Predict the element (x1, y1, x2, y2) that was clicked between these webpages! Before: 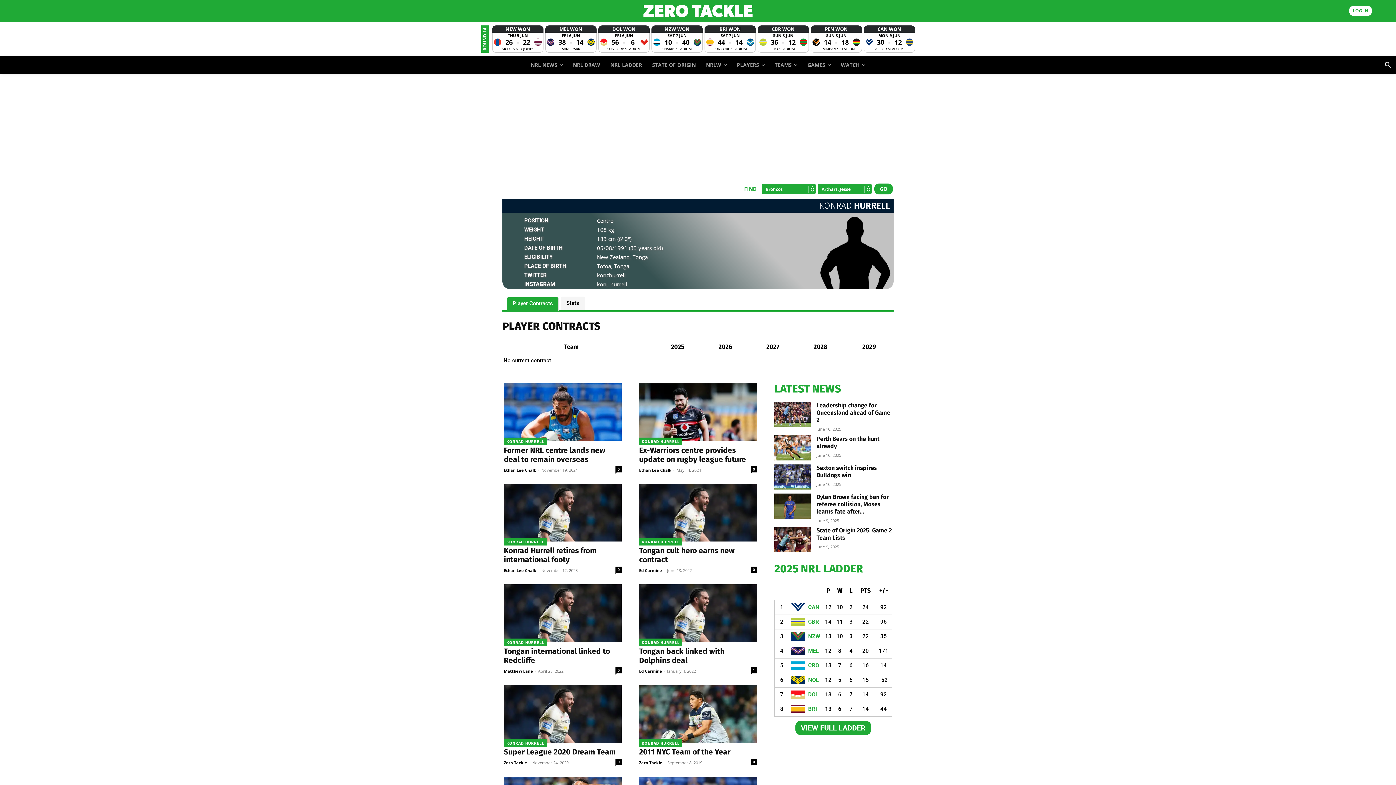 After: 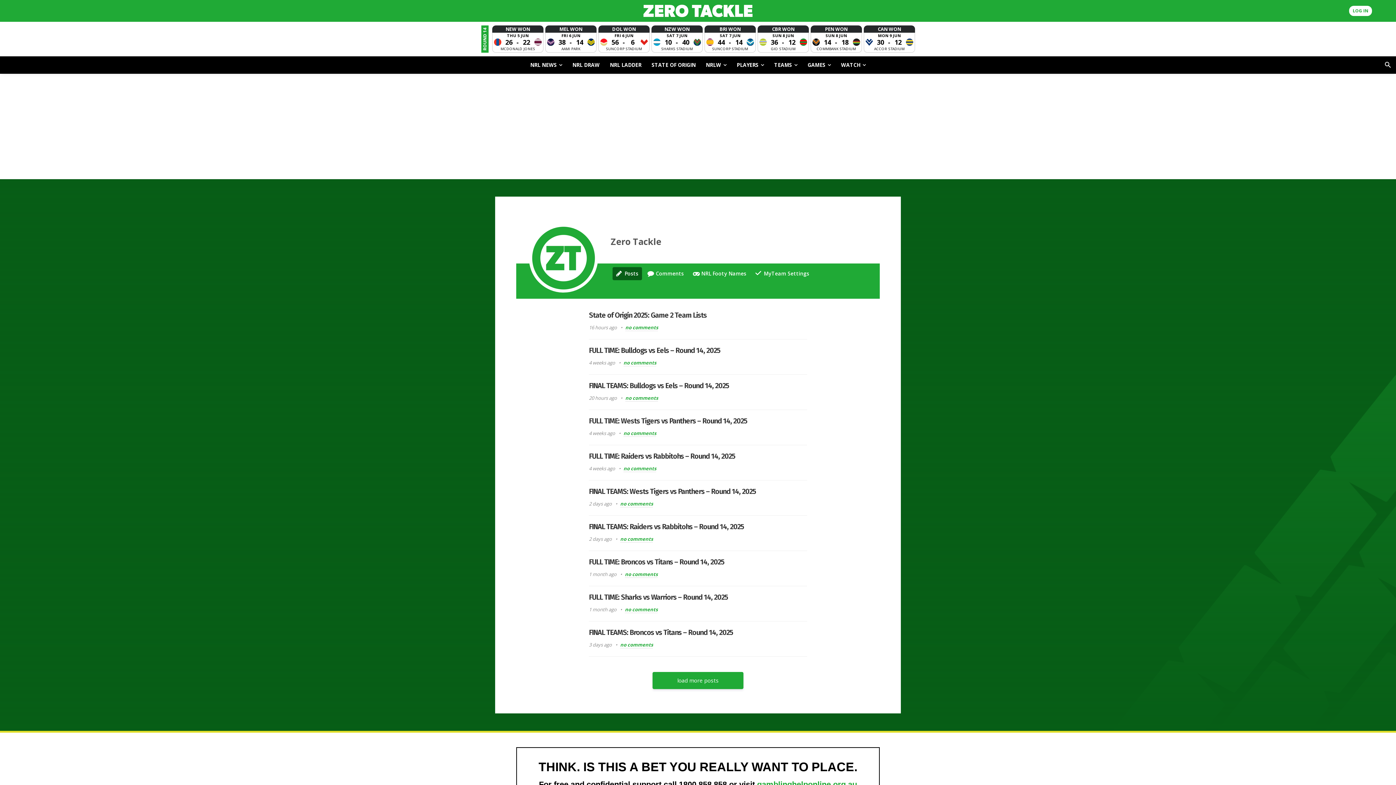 Action: label: Zero Tackle bbox: (504, 769, 527, 775)